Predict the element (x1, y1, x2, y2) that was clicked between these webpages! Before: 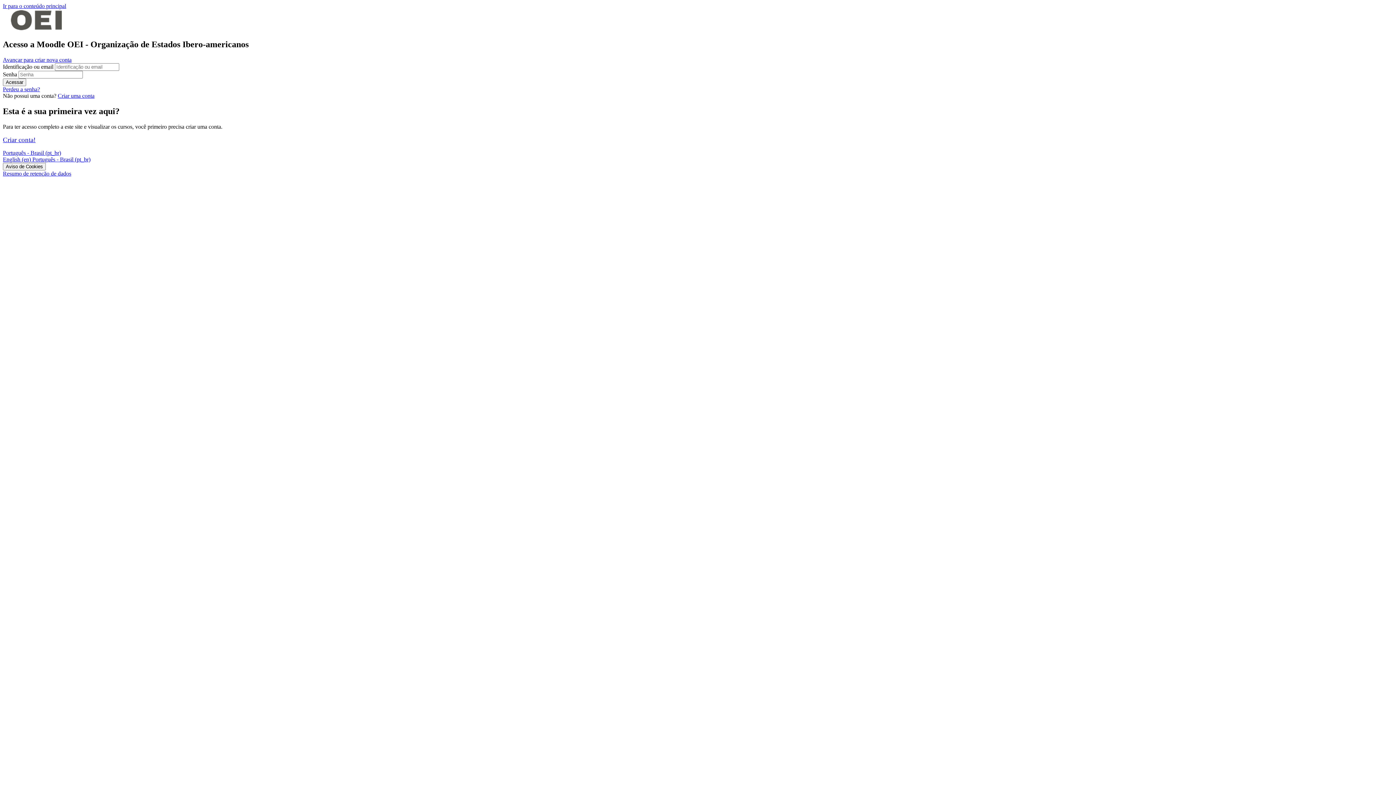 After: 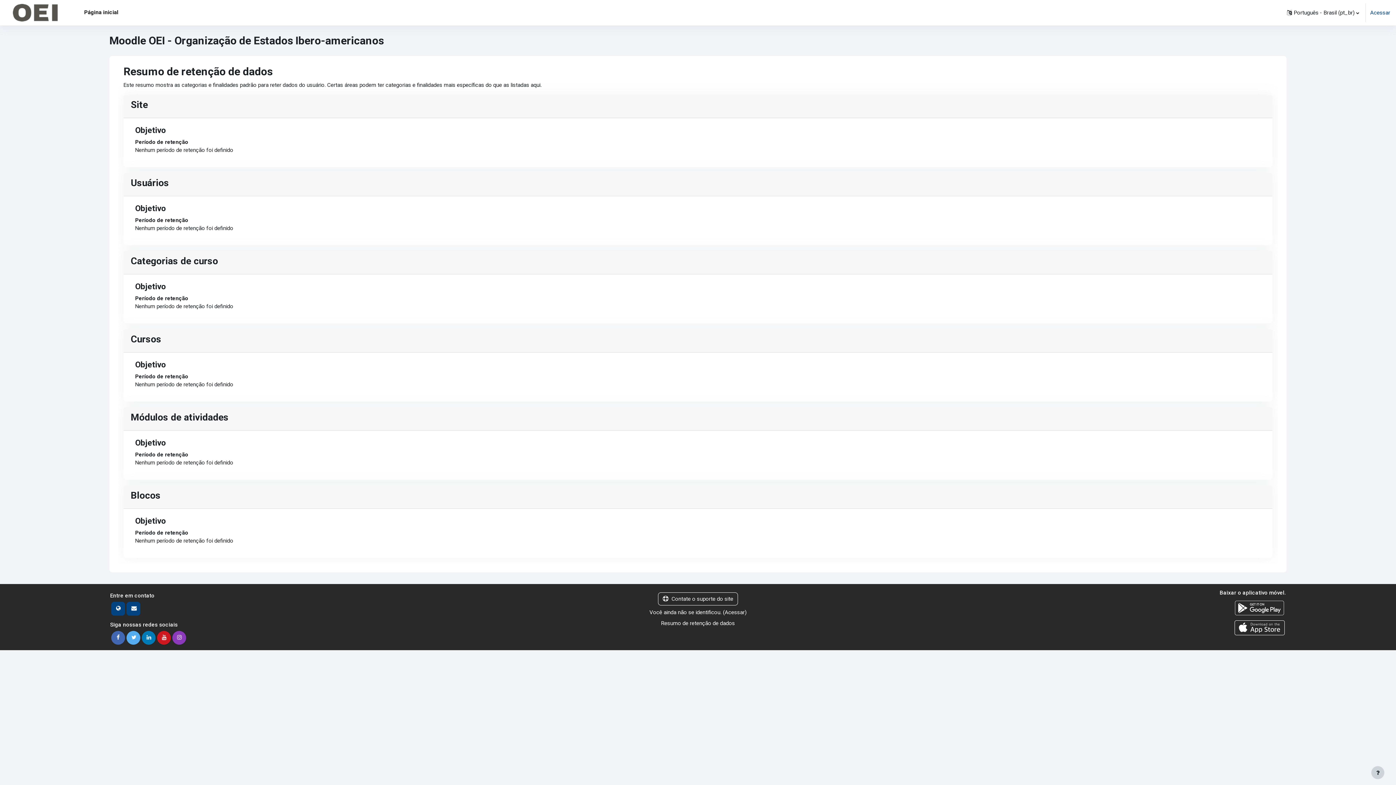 Action: label: Resumo de retenção de dados bbox: (2, 170, 71, 176)